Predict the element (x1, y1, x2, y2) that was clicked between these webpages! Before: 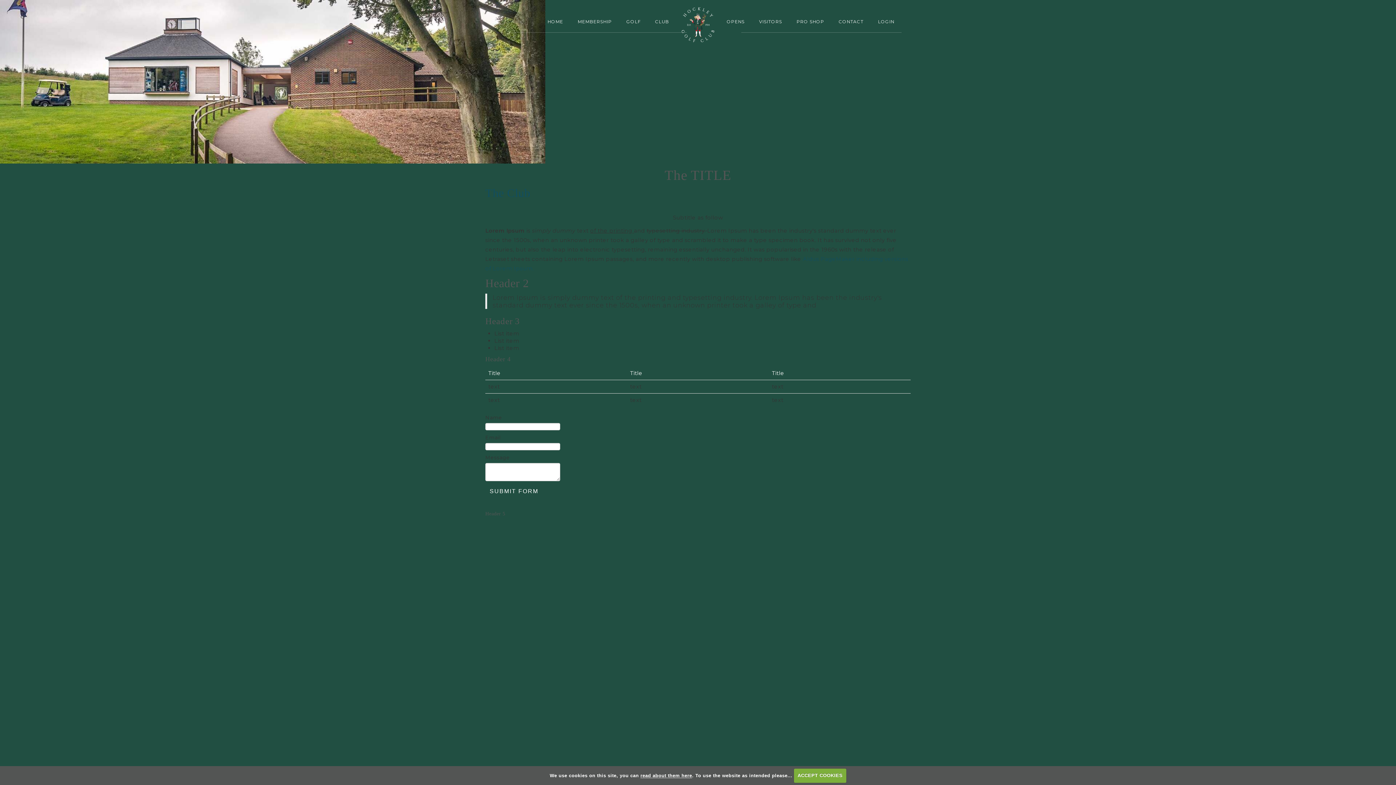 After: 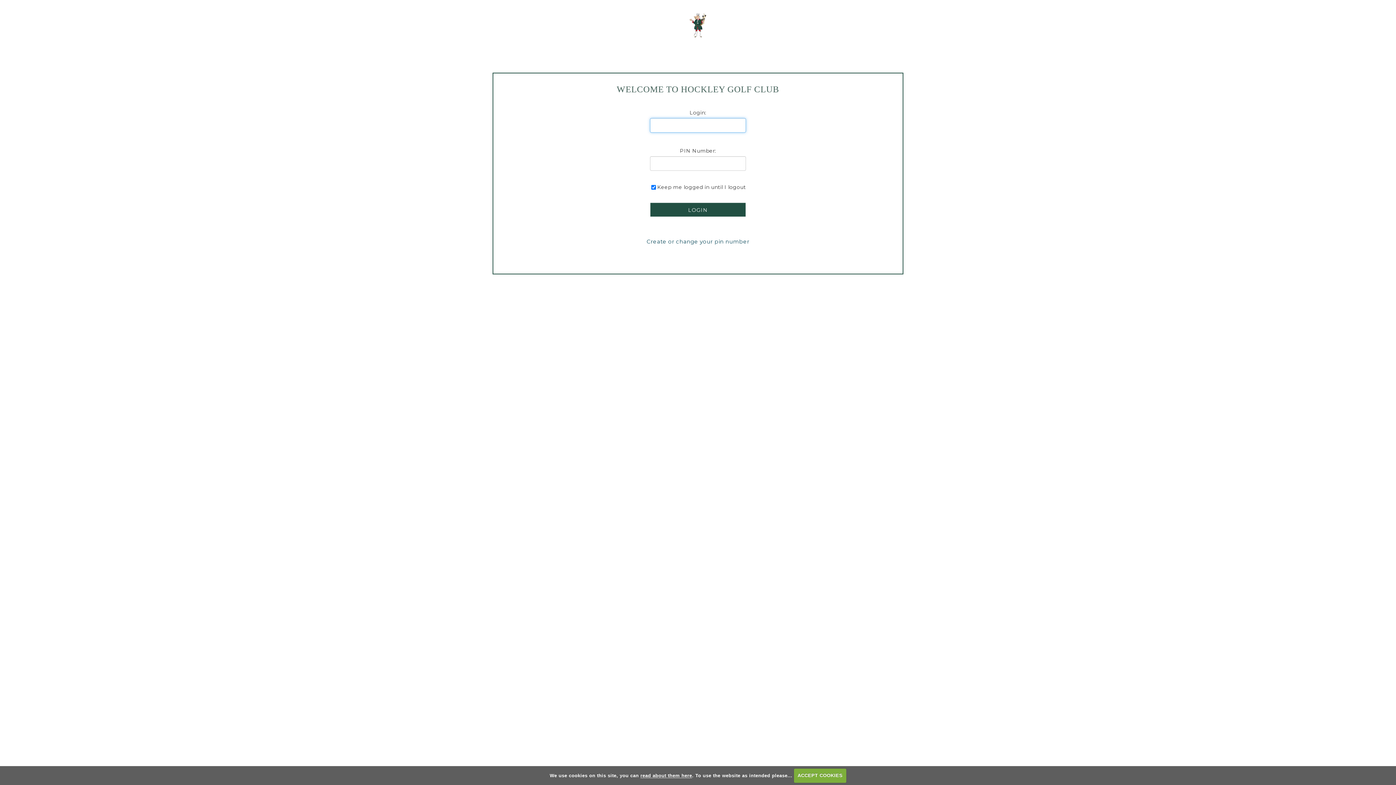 Action: label: LOGIN bbox: (870, 10, 901, 32)